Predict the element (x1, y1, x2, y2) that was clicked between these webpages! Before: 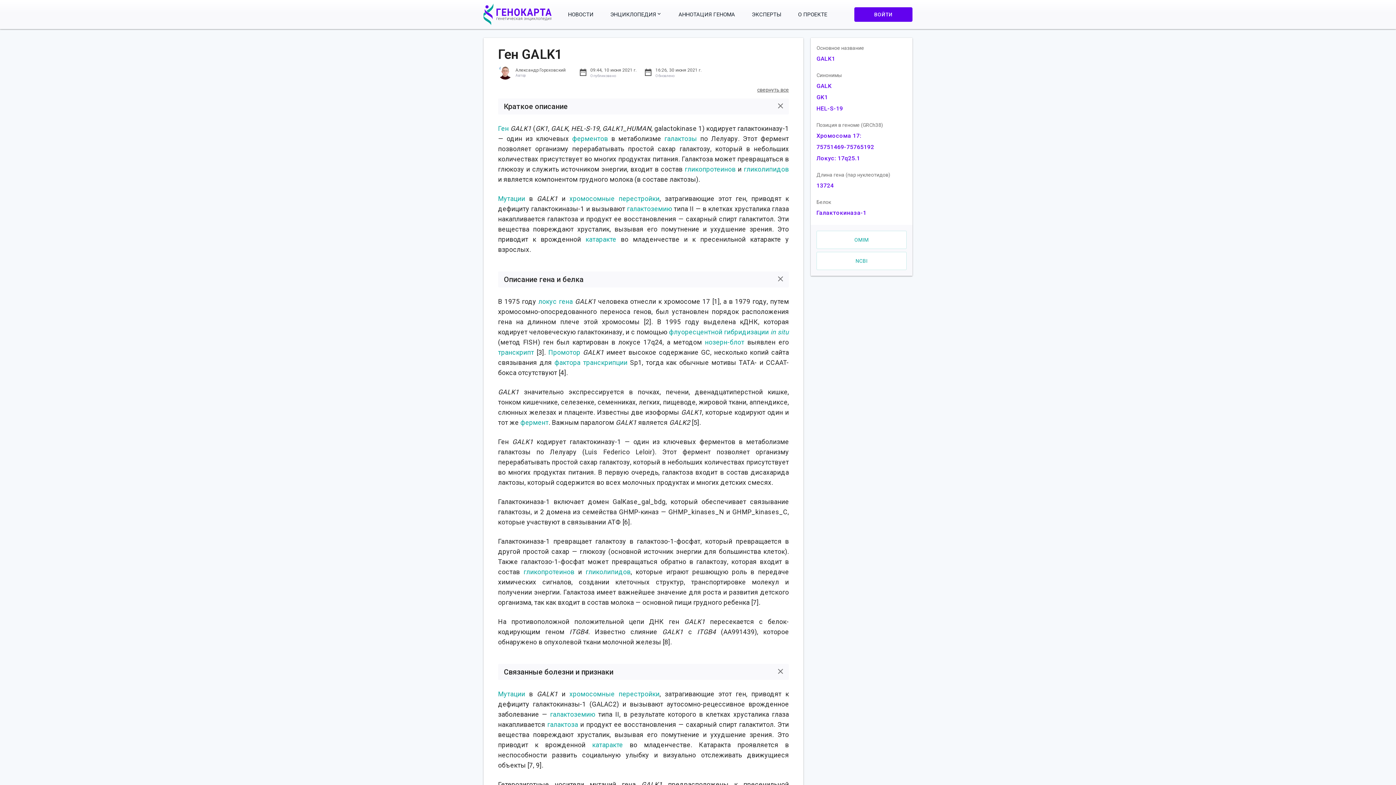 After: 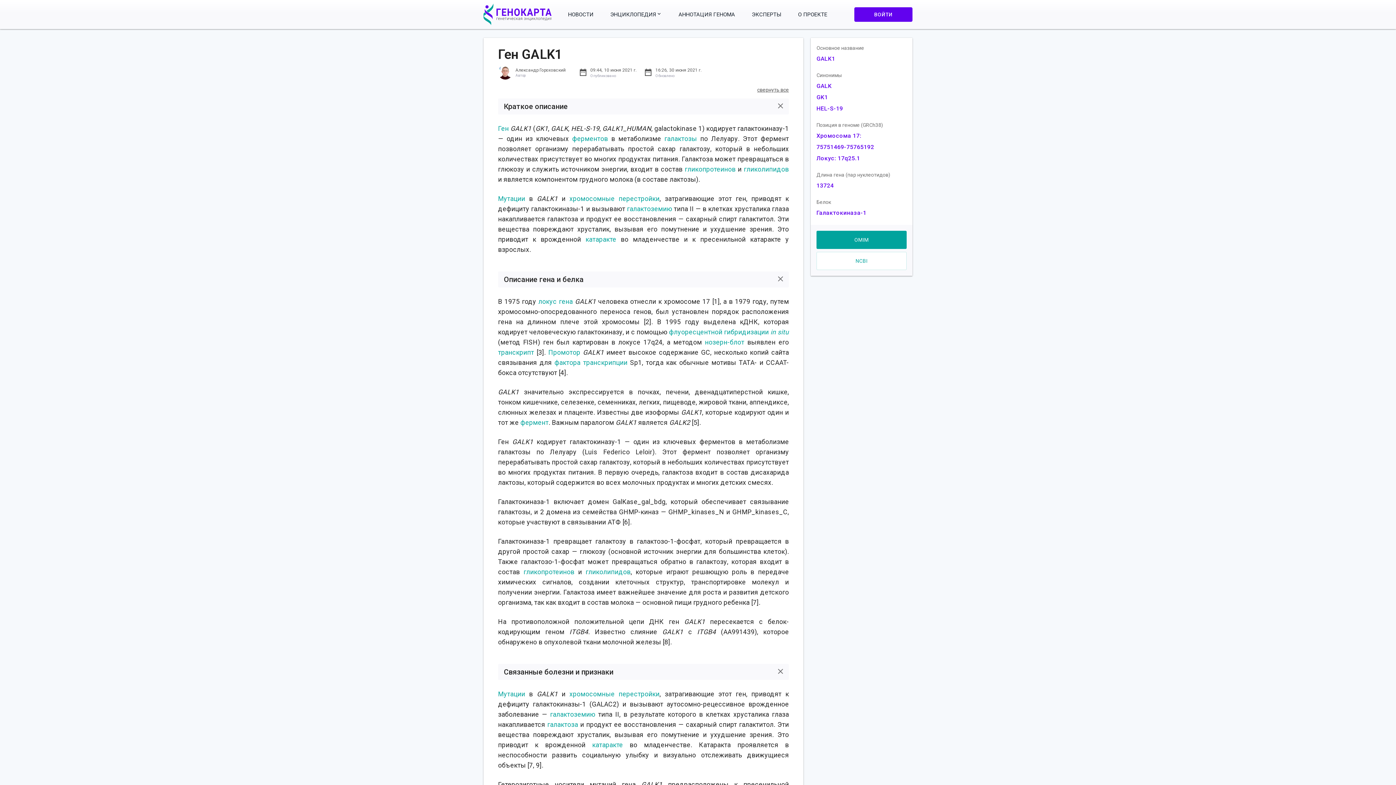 Action: label: OMIM bbox: (816, 230, 906, 249)